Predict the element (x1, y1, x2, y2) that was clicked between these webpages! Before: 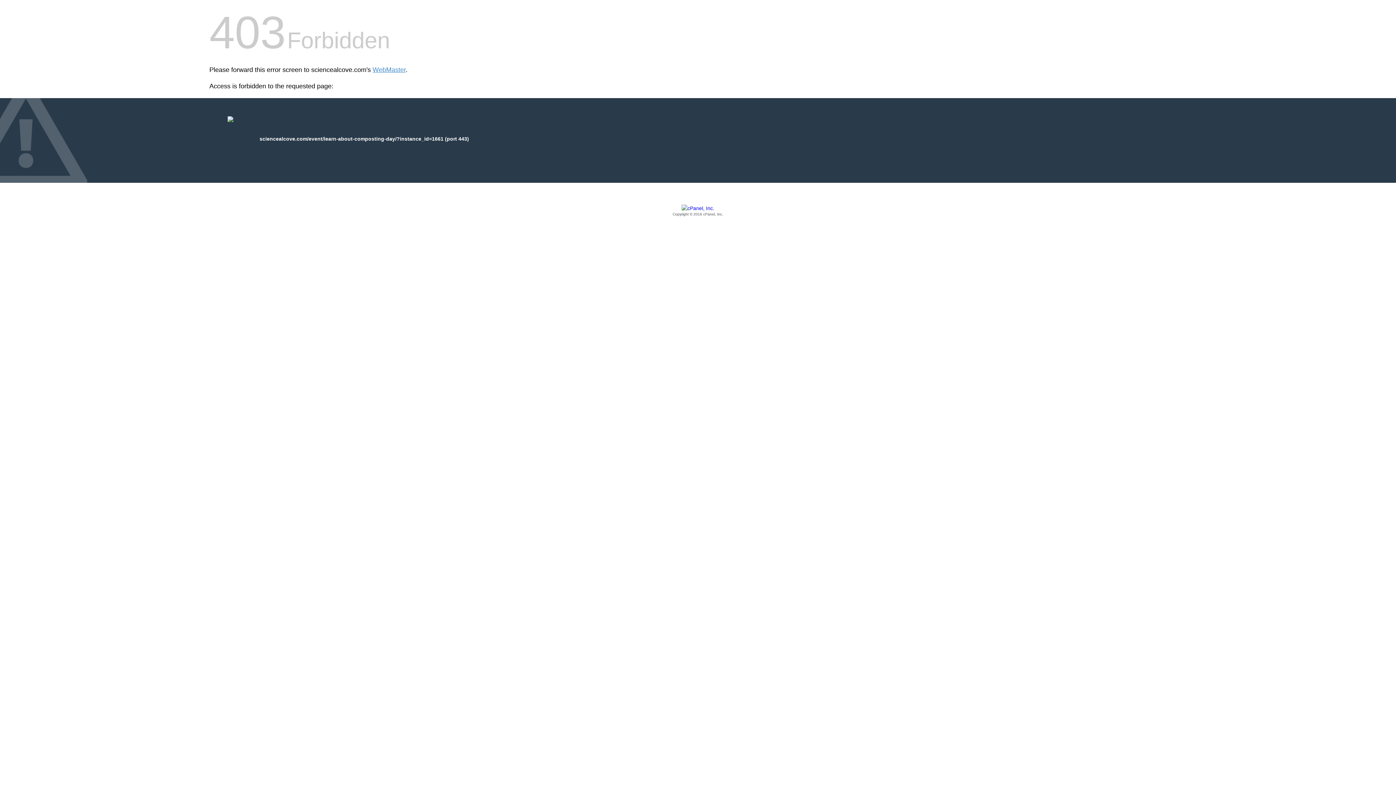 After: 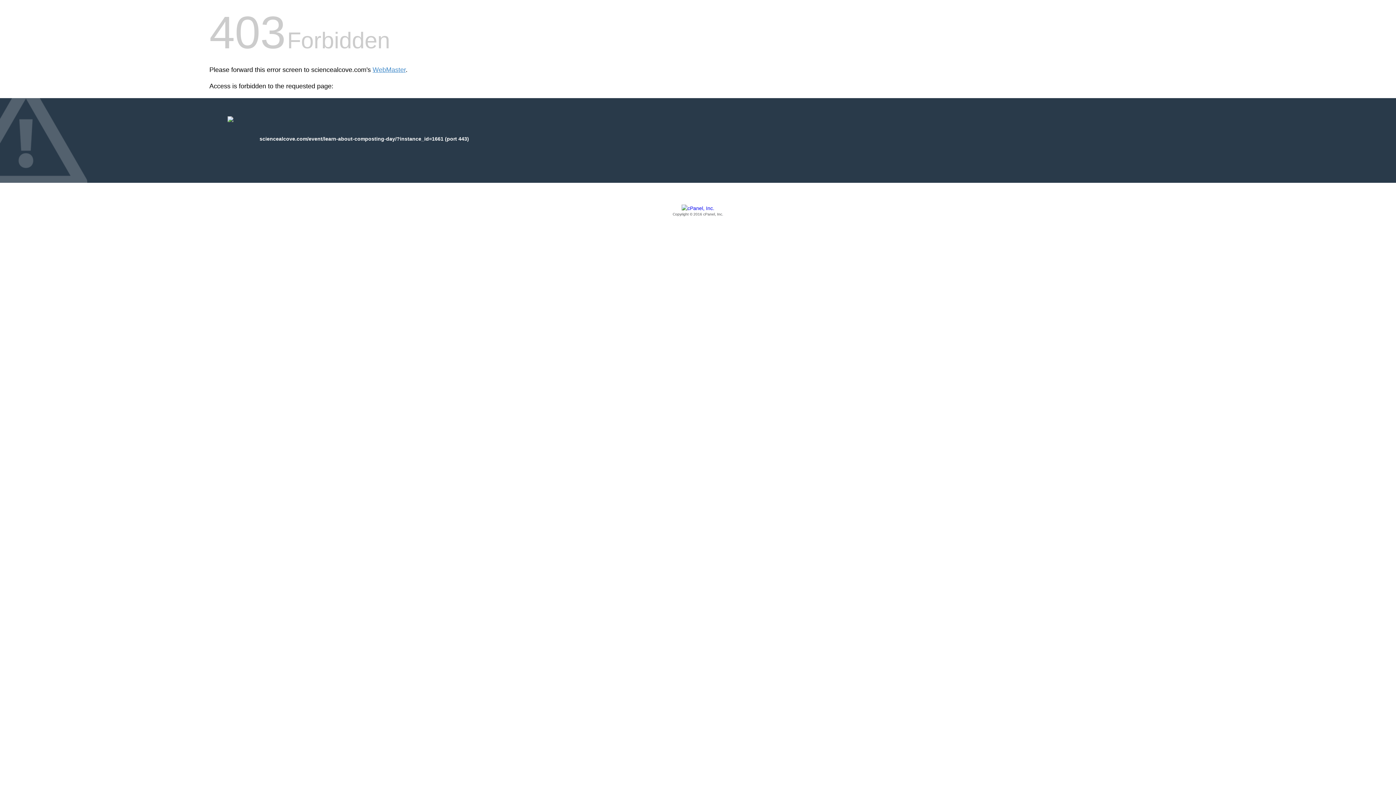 Action: label: Copyright © 2016 cPanel, Inc. bbox: (209, 205, 1186, 217)